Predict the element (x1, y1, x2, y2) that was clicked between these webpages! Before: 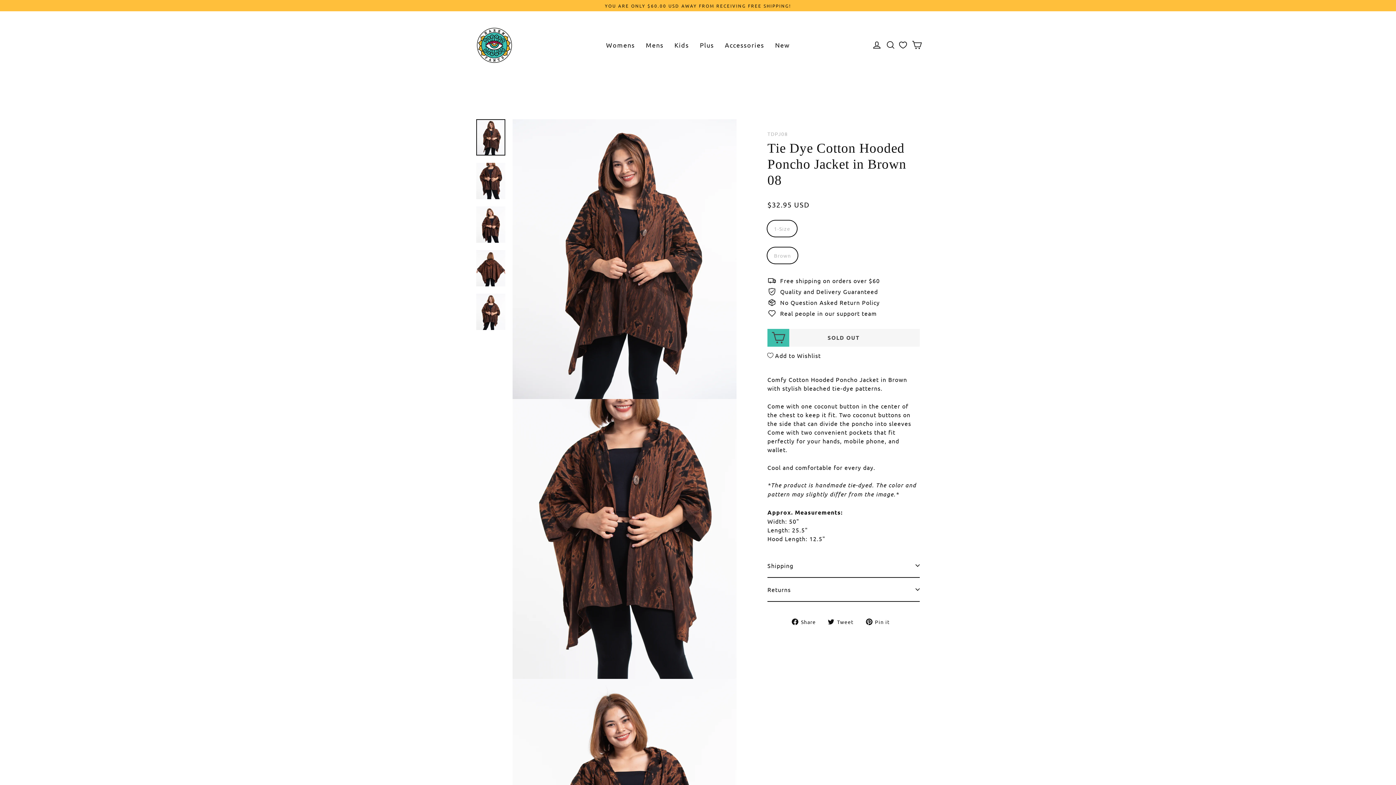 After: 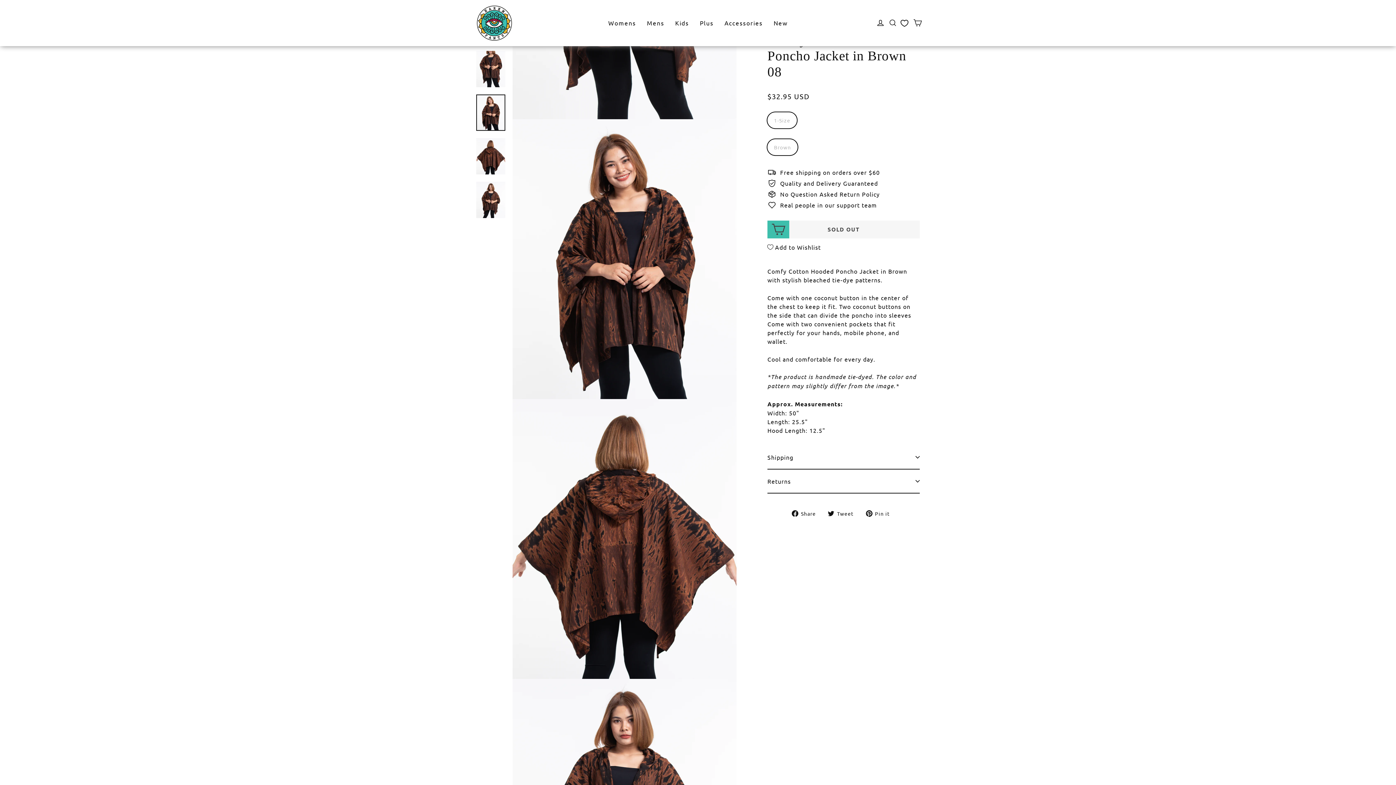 Action: label: Photo bbox: (476, 206, 505, 242)